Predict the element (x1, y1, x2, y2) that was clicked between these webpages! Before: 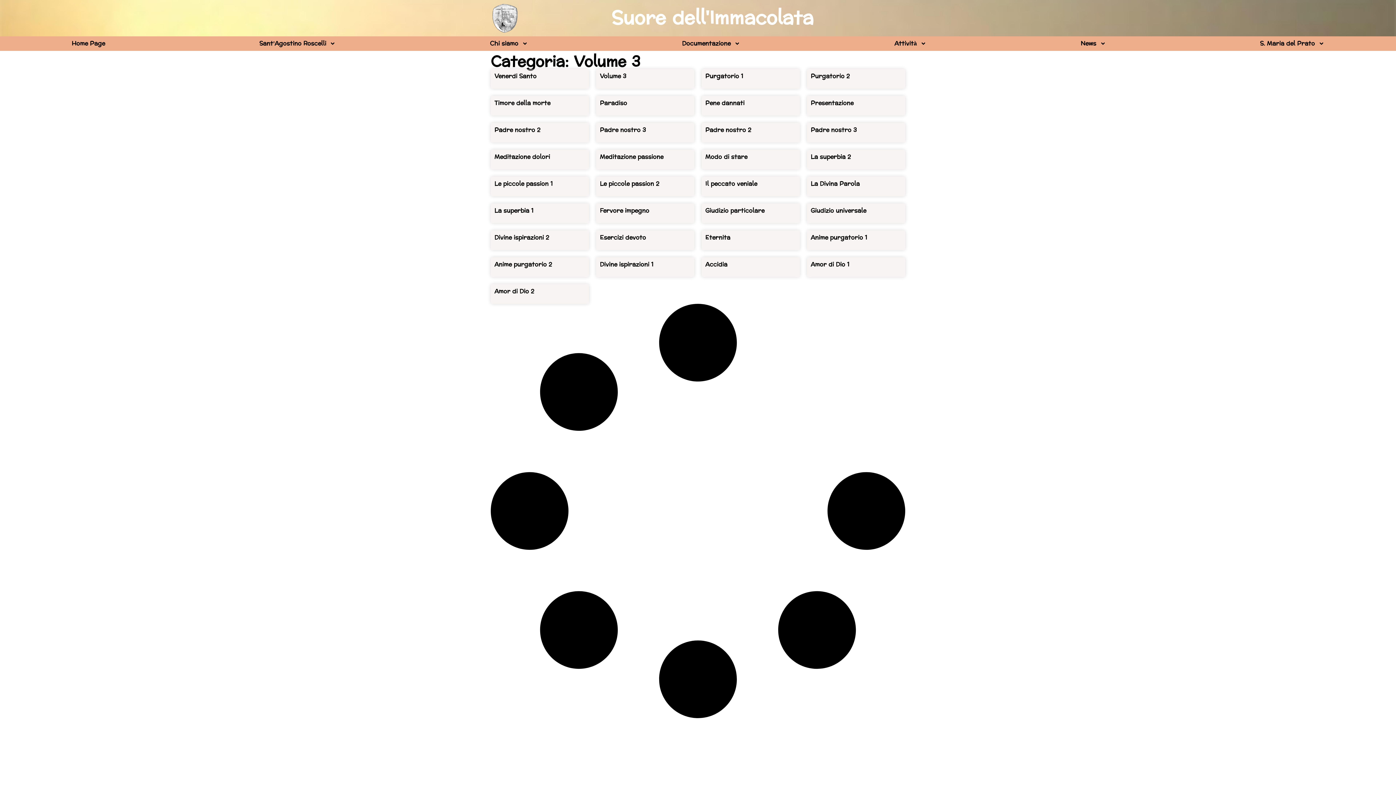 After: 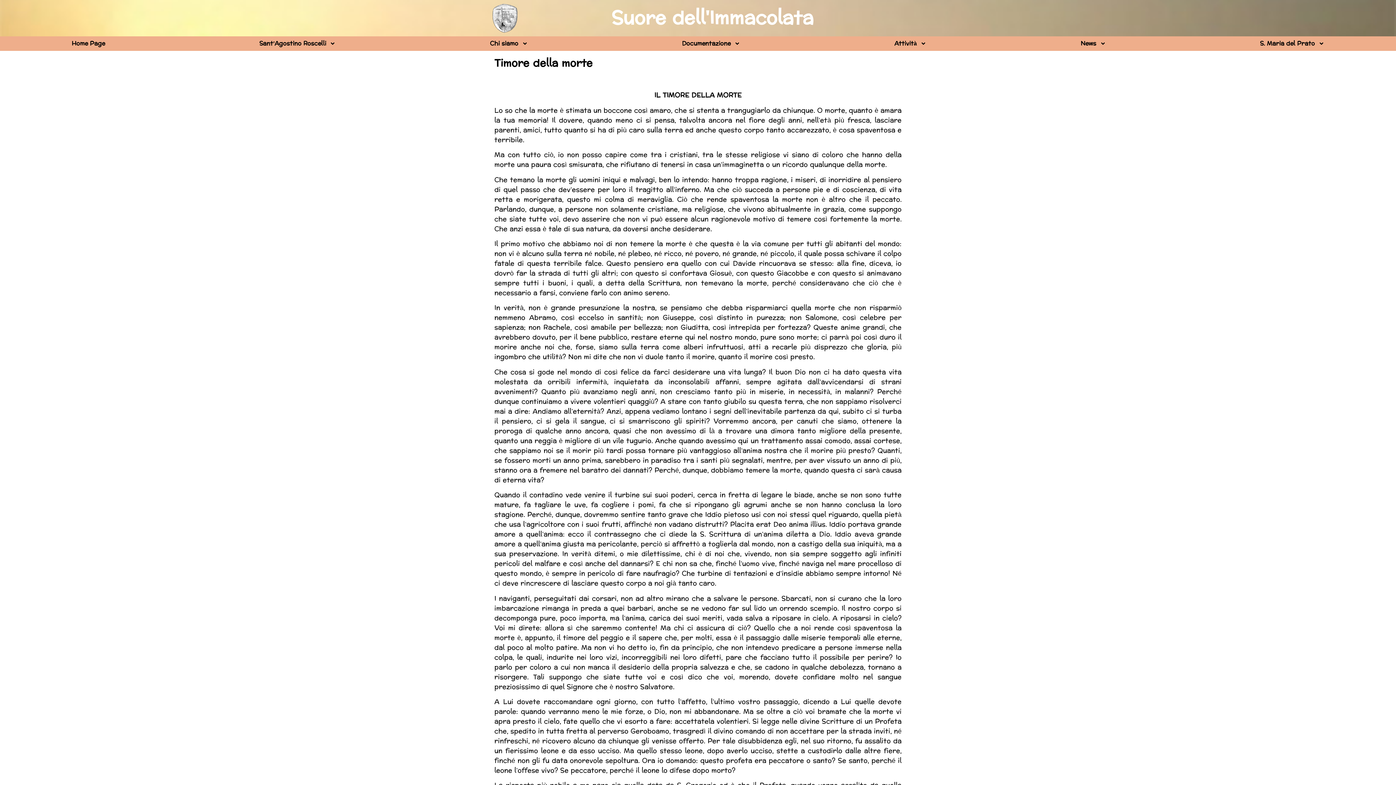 Action: bbox: (494, 97, 550, 108) label: Timore della morte